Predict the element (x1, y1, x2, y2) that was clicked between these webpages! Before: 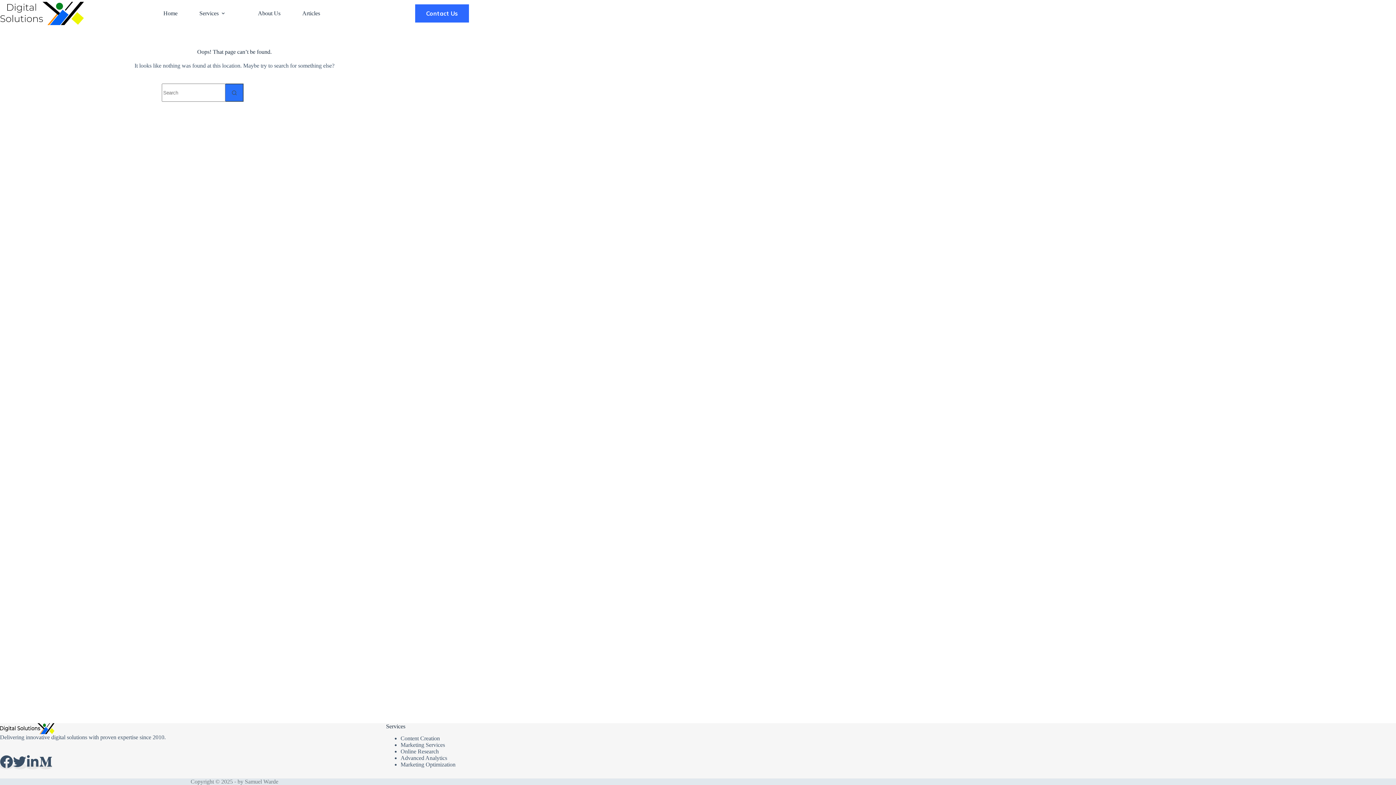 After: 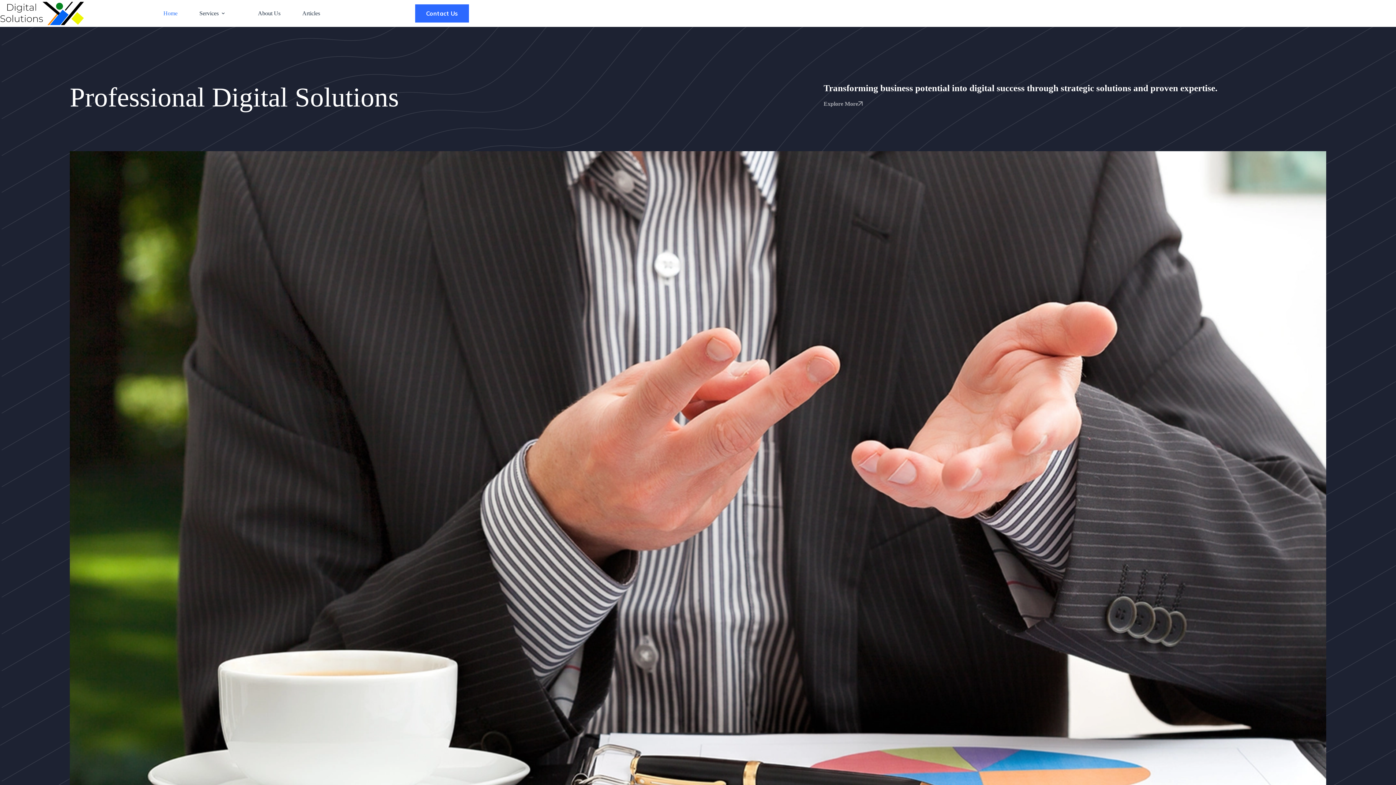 Action: label: Home bbox: (152, 0, 188, 26)